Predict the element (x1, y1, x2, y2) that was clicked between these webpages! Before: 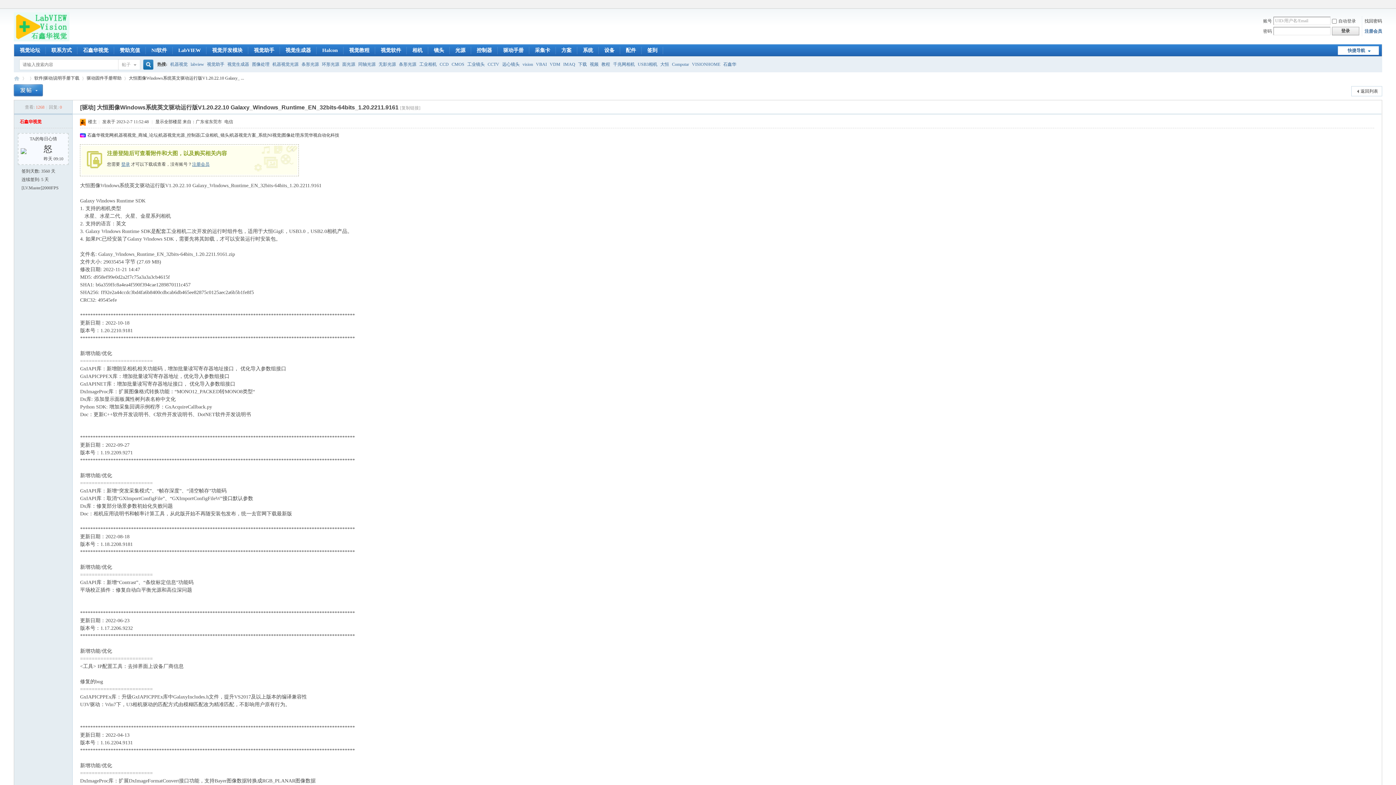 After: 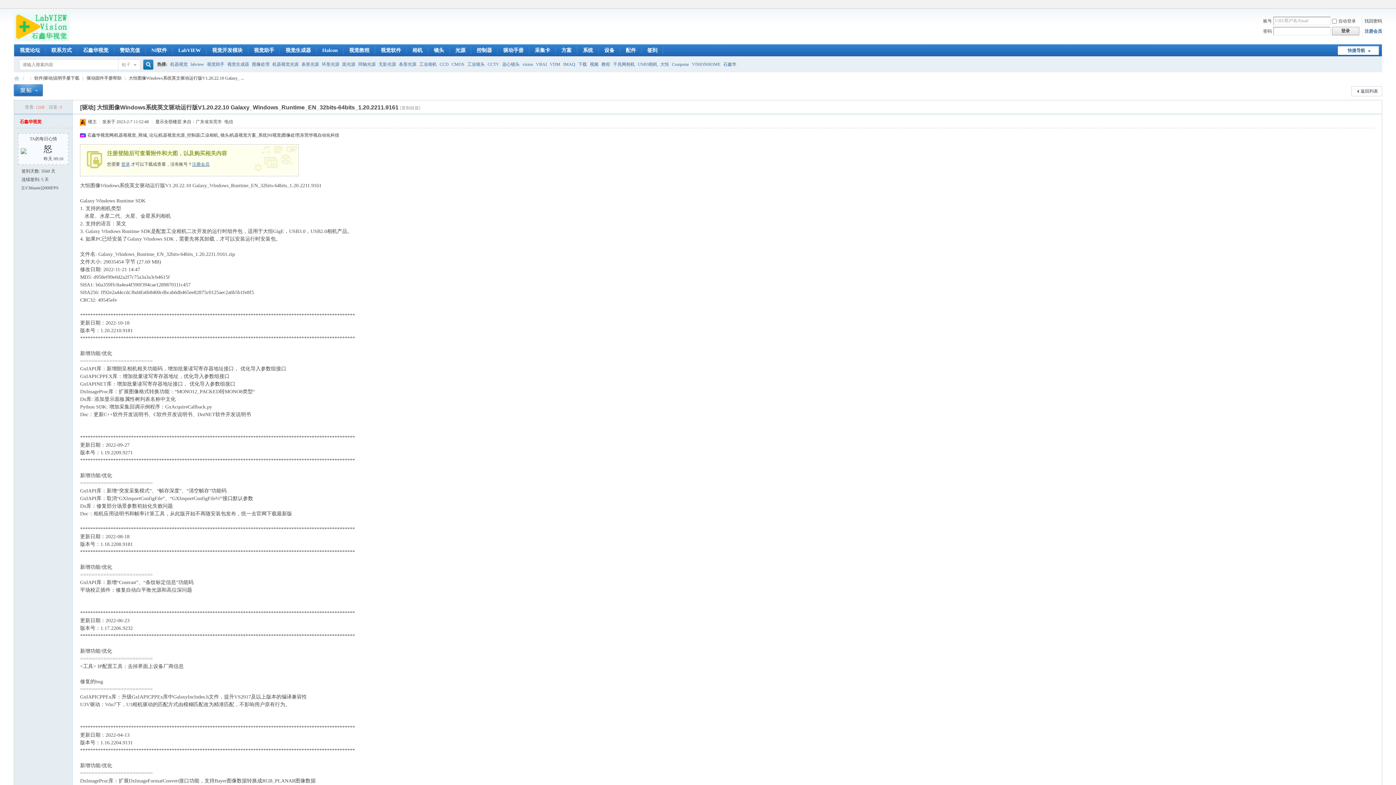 Action: label: 快捷导航 bbox: (1338, 46, 1379, 54)